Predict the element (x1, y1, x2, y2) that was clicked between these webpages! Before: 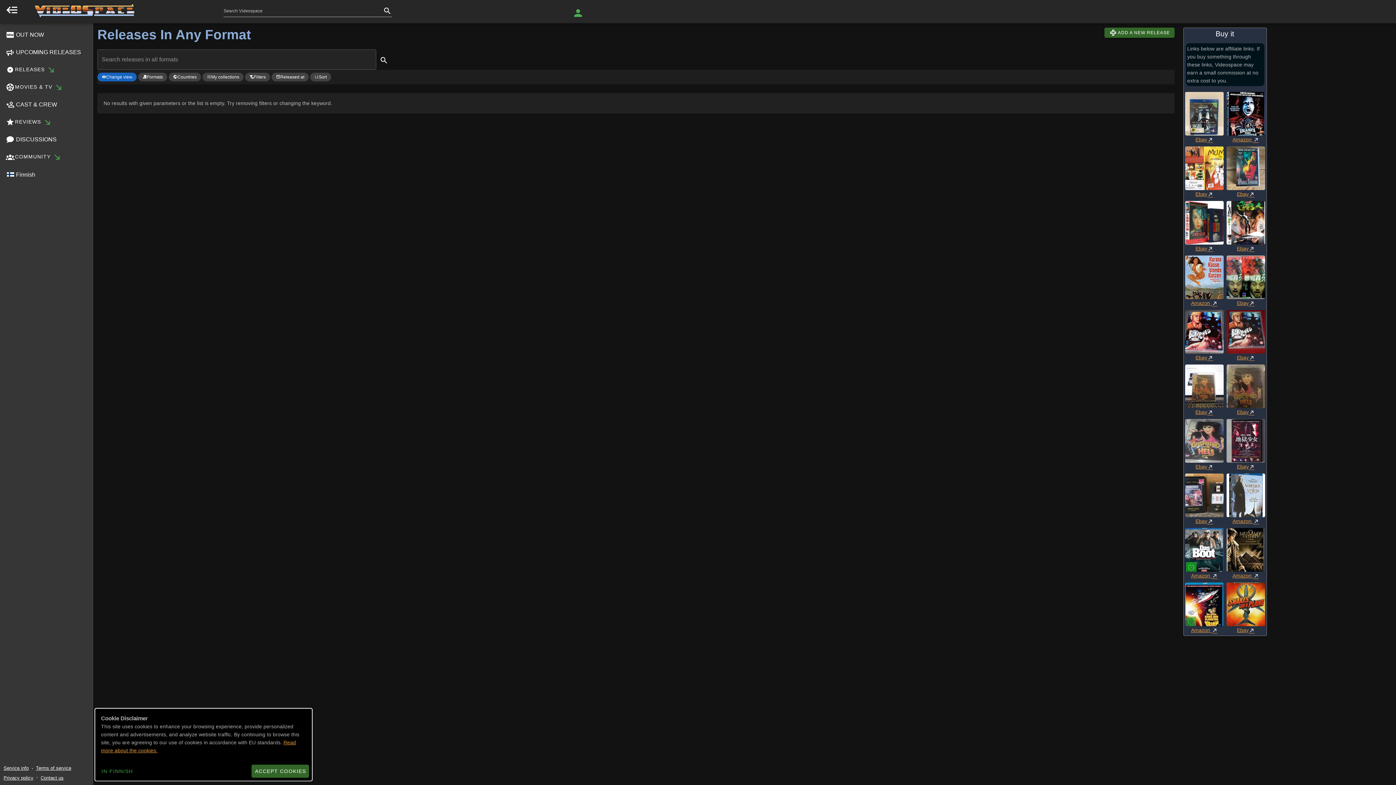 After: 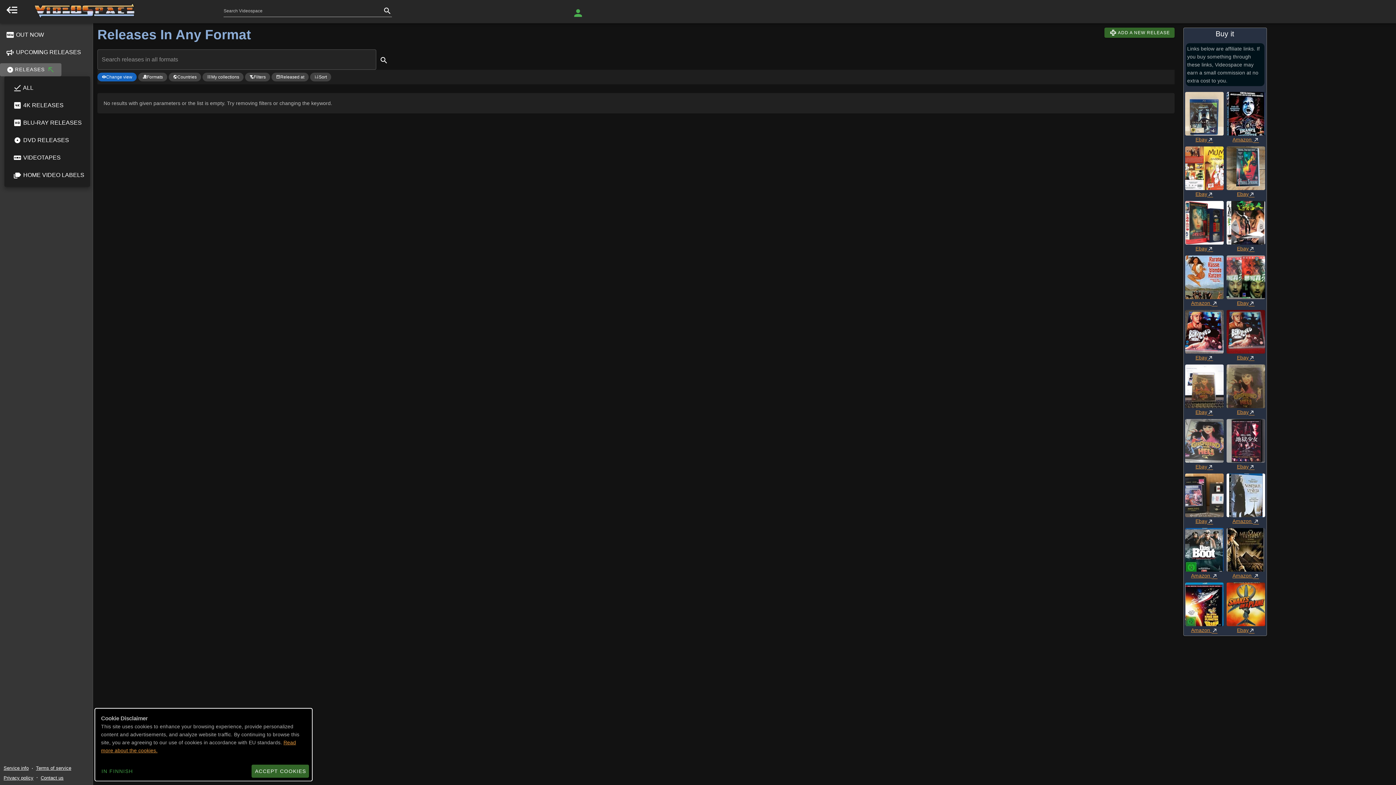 Action: bbox: (0, 63, 61, 76) label: RELEASES 